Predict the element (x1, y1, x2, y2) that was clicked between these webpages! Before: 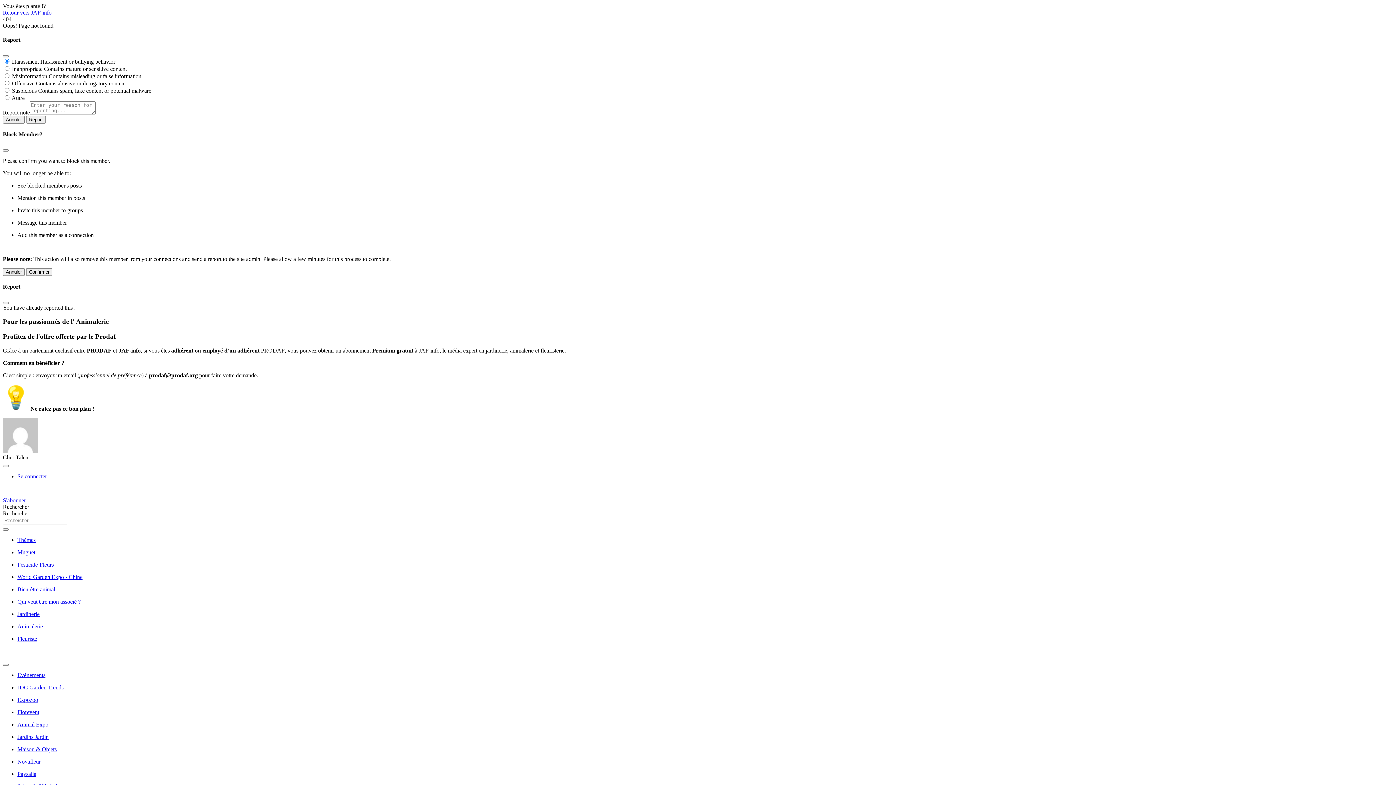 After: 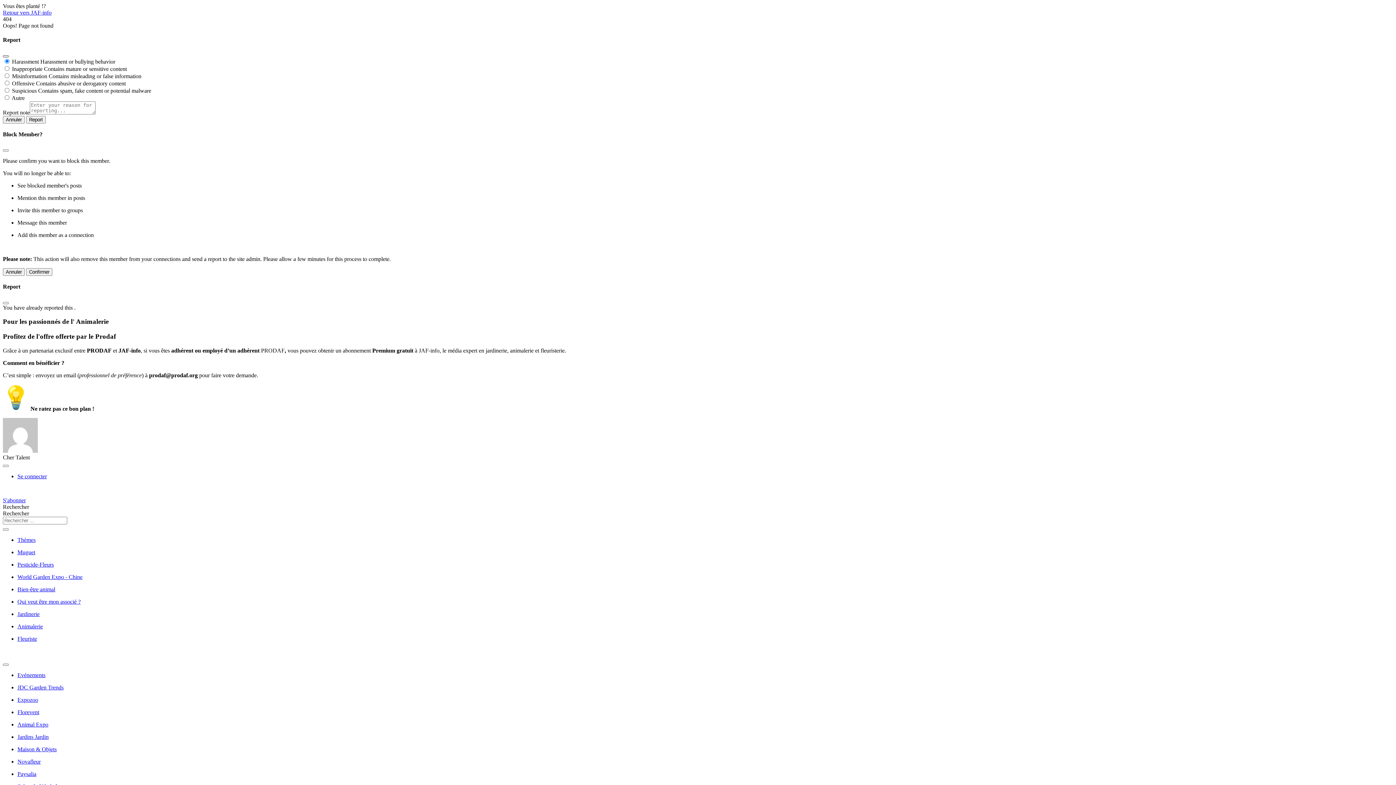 Action: bbox: (2, 55, 8, 57)